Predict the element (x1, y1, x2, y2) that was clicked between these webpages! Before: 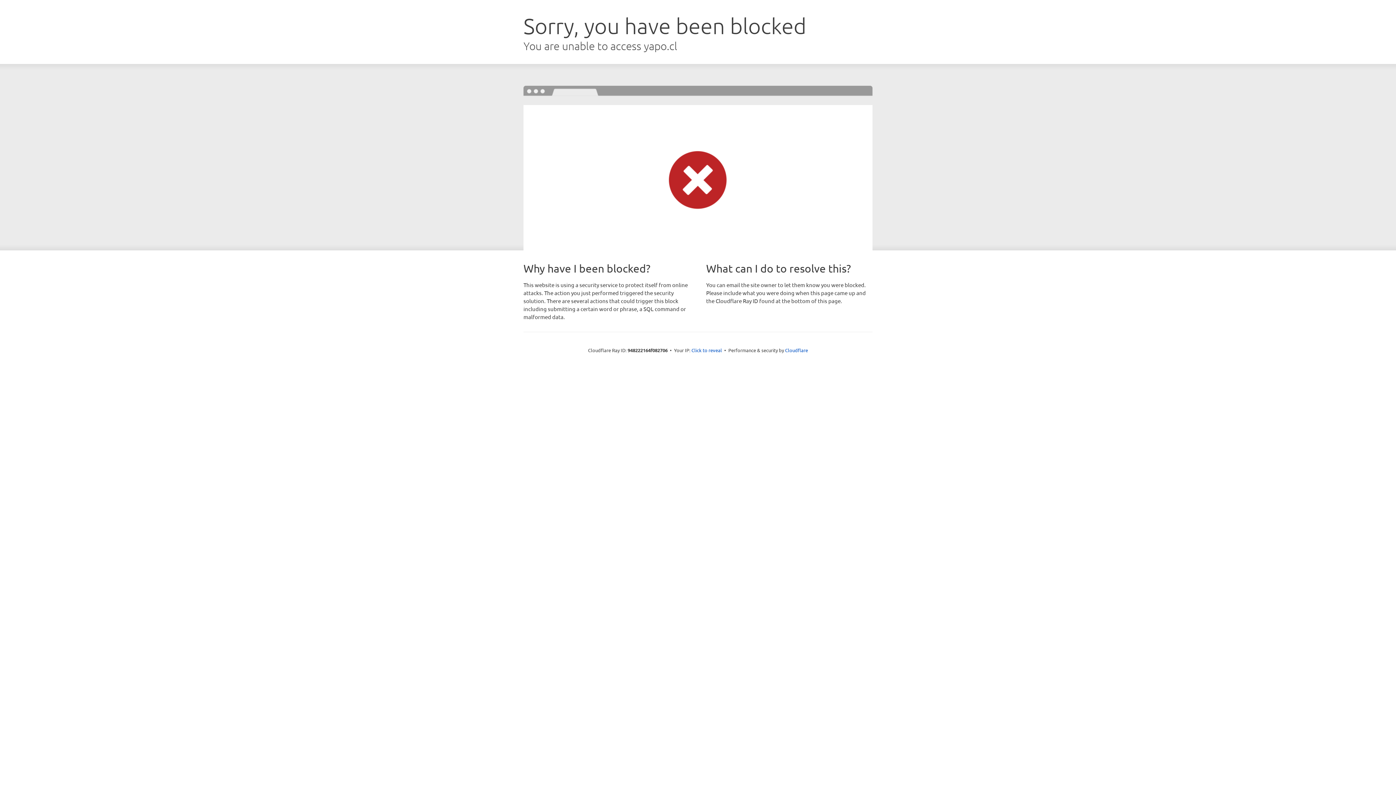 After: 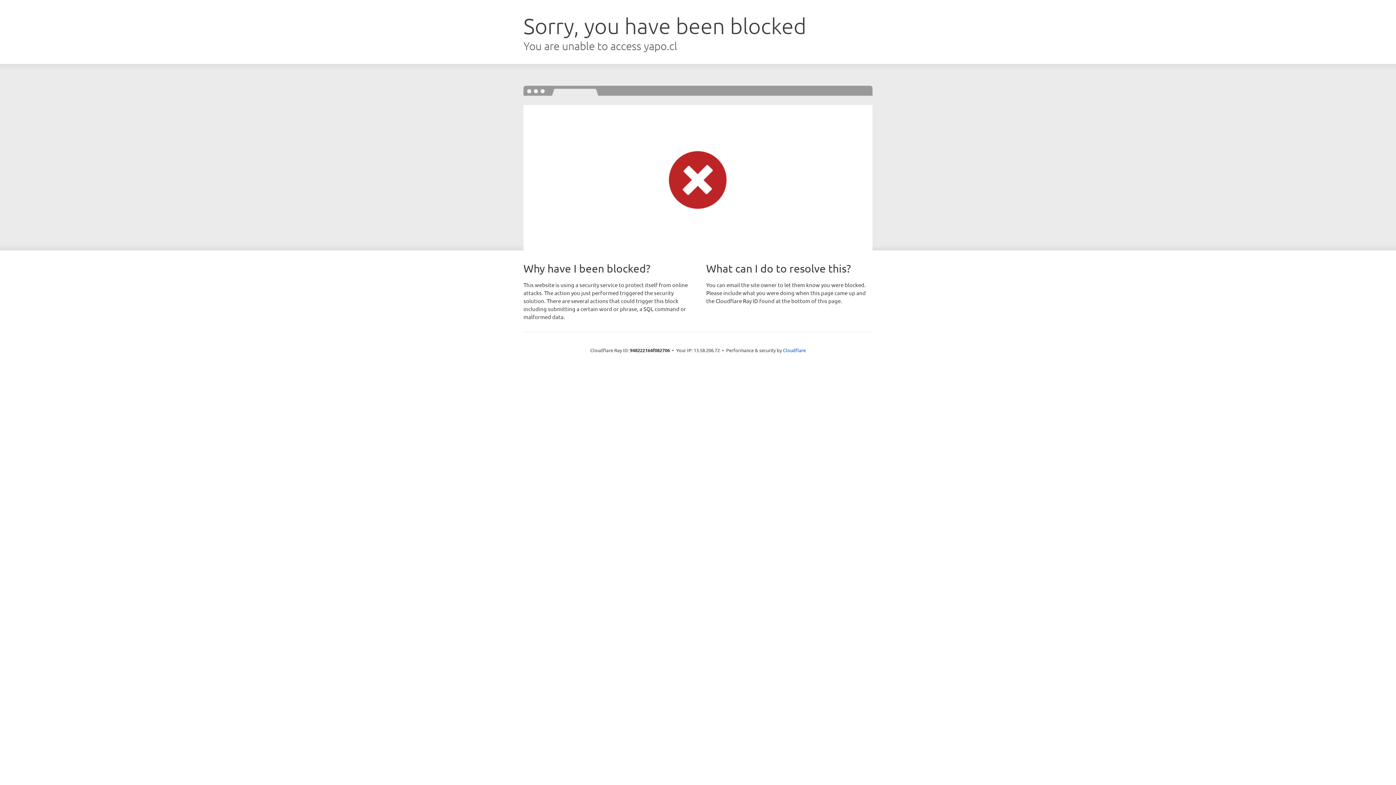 Action: label: Click to reveal bbox: (691, 346, 722, 353)